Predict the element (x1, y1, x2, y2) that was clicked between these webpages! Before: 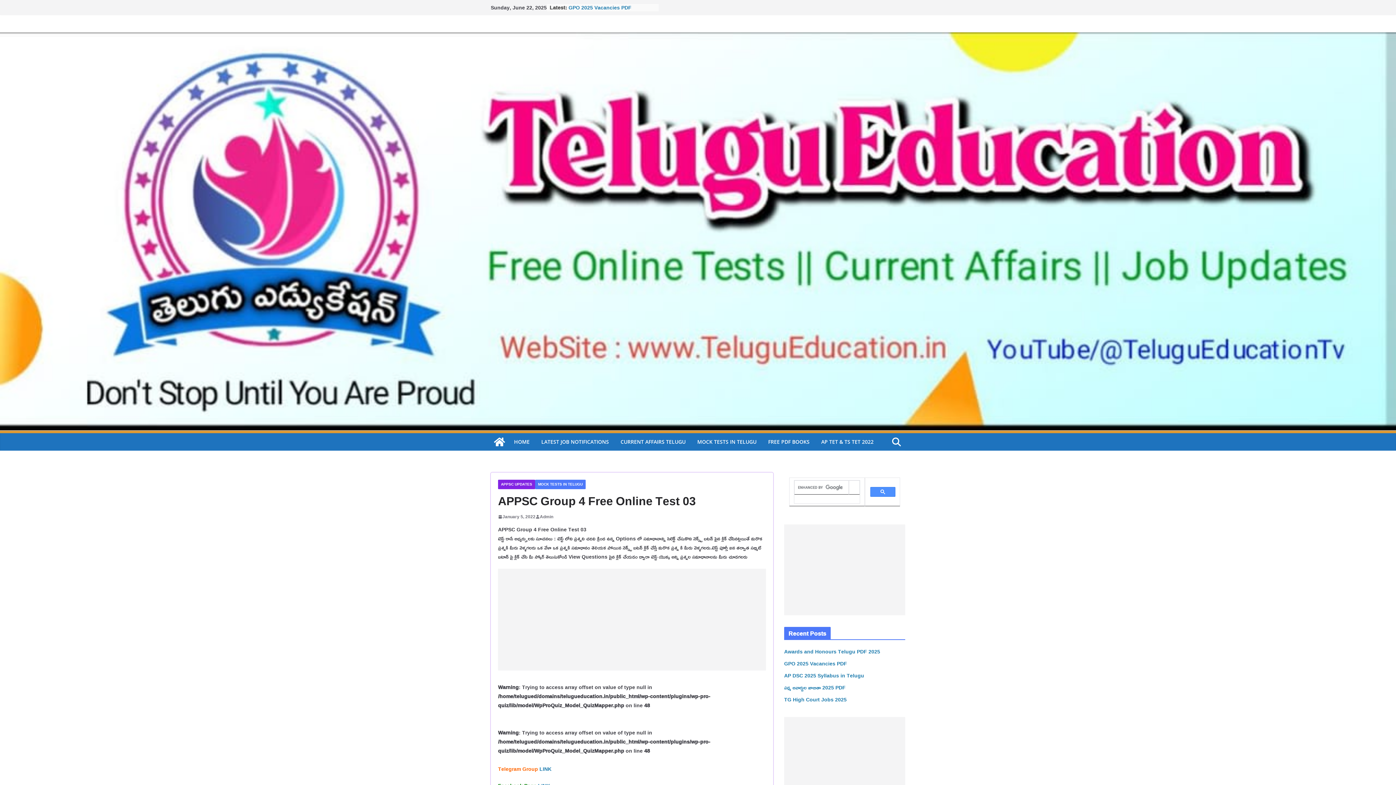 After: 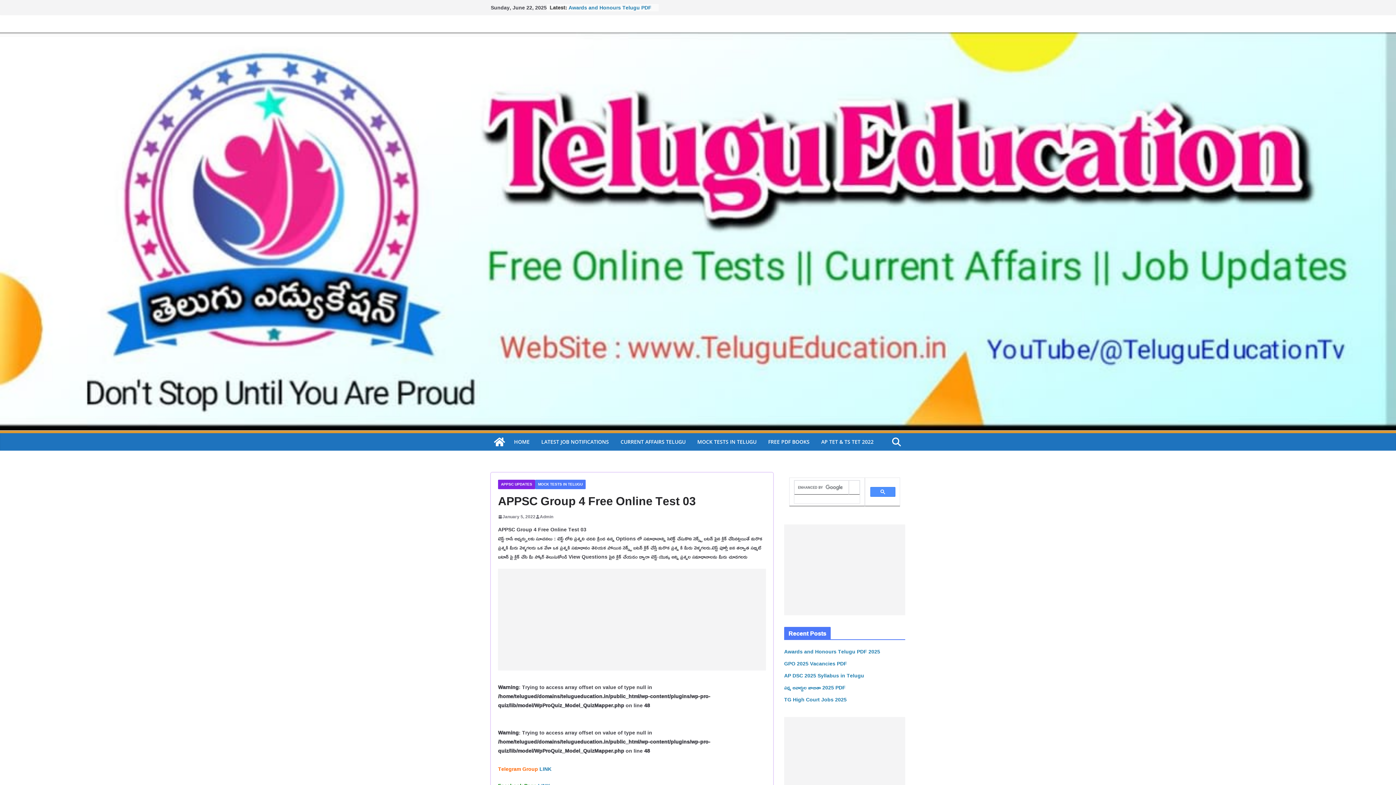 Action: label: January 5, 2022 bbox: (498, 513, 535, 520)